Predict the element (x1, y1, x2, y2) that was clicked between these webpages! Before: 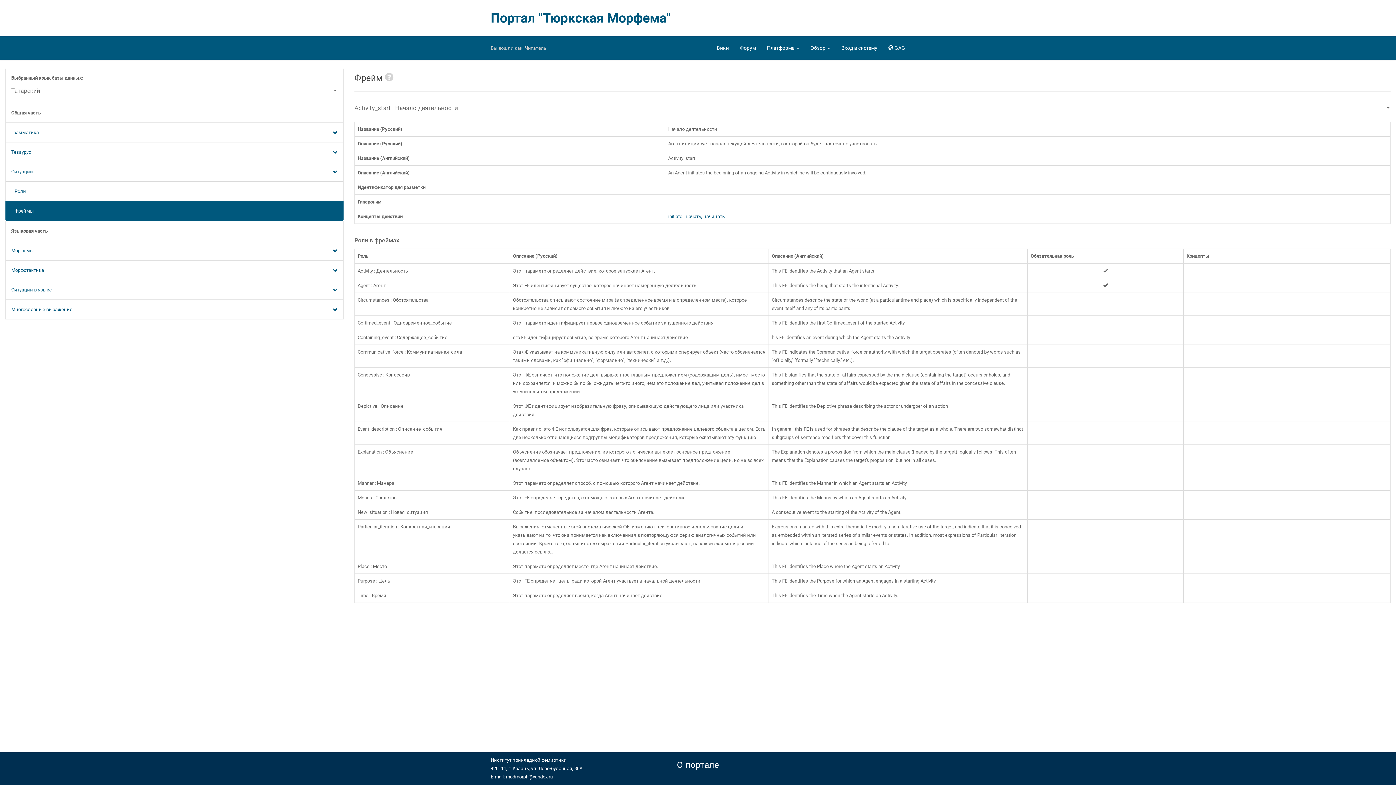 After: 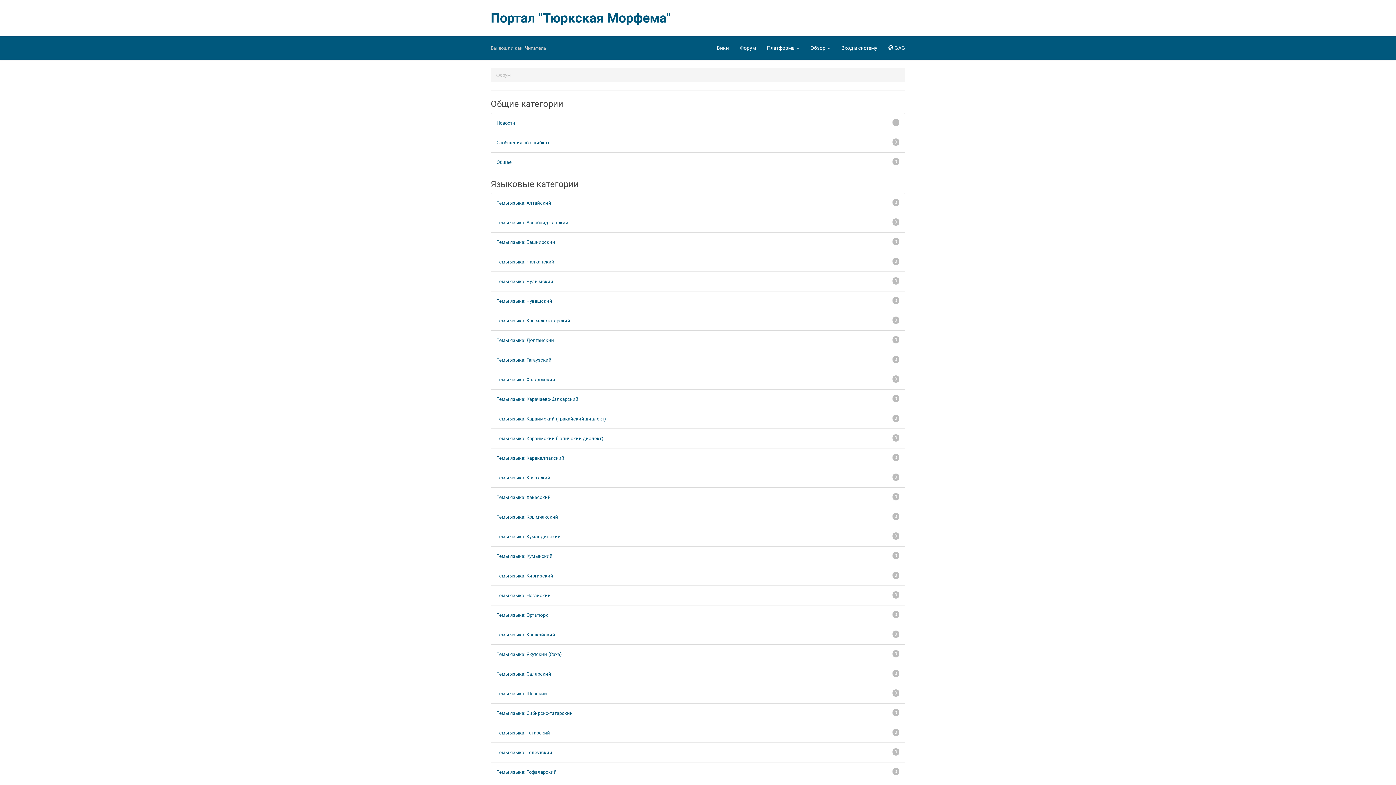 Action: bbox: (734, 36, 761, 59) label: Форум